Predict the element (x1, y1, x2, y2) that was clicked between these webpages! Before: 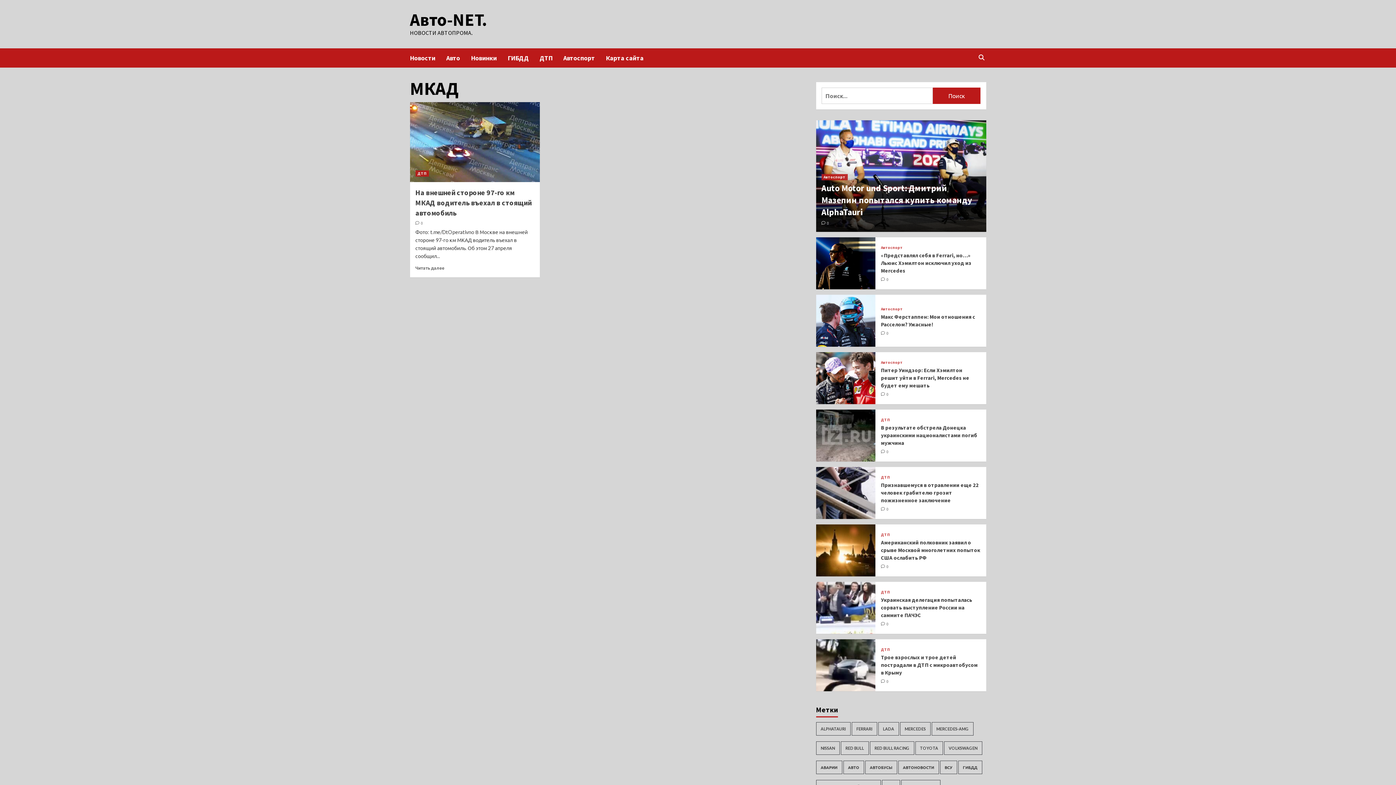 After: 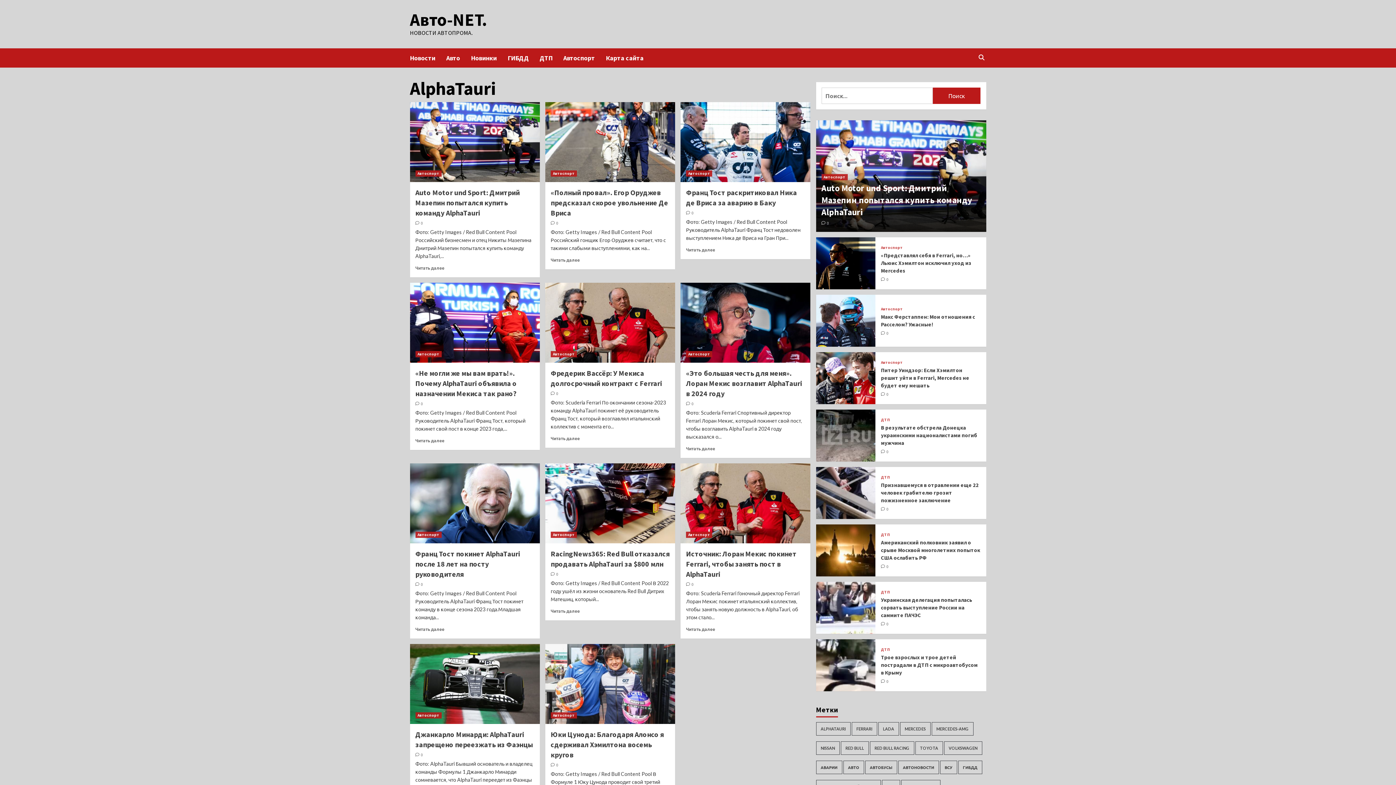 Action: label: AlphaTauri (11 элементов) bbox: (816, 722, 850, 736)